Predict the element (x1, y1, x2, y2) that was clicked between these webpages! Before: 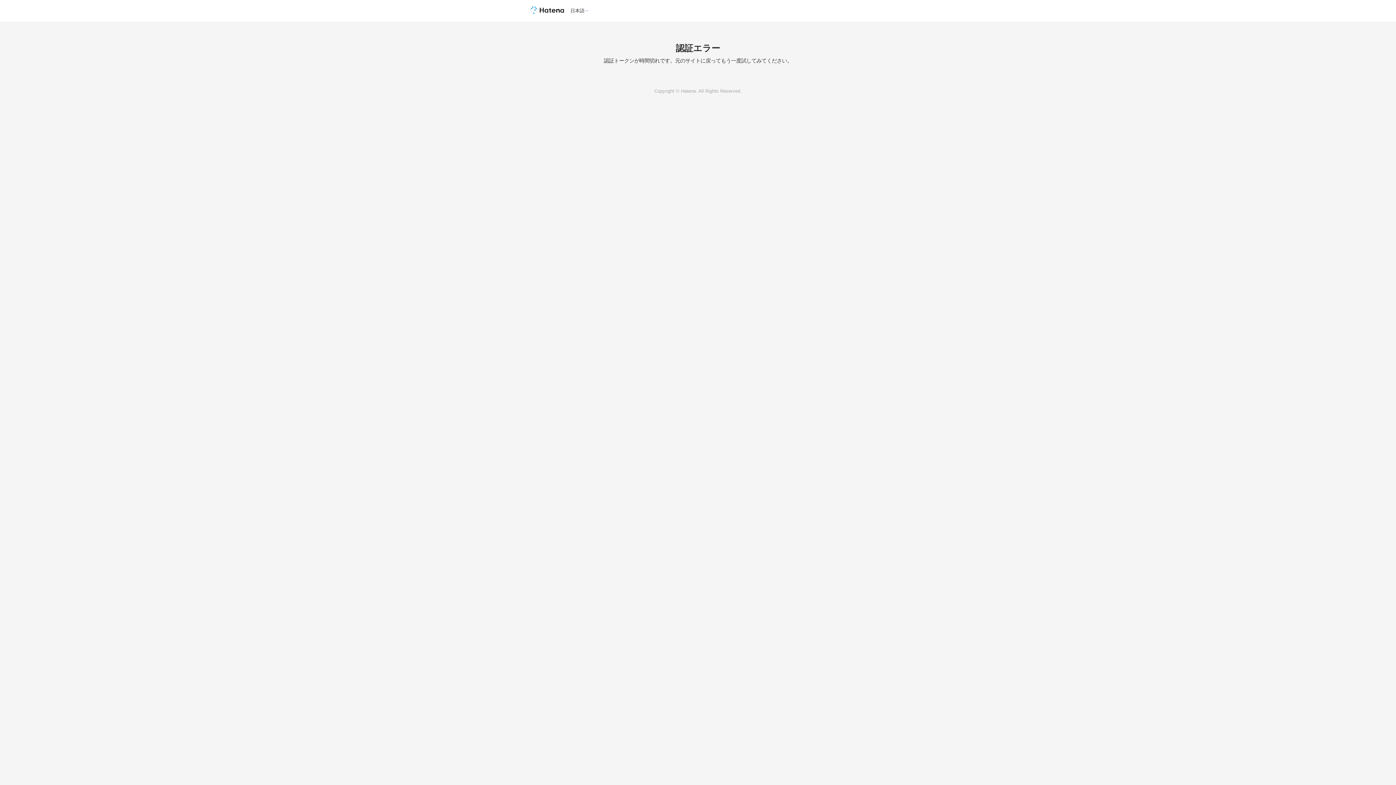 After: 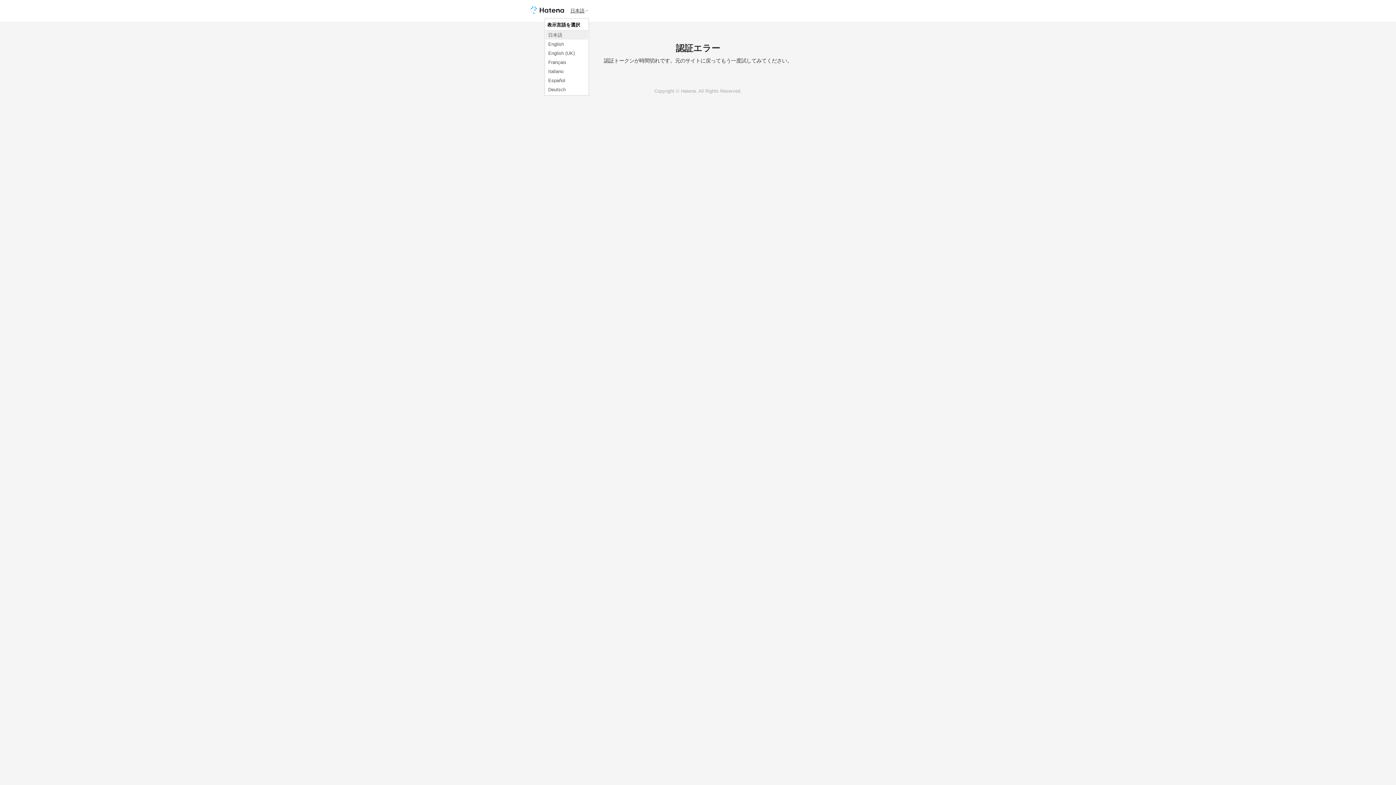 Action: label: 日本語 bbox: (570, 8, 589, 13)